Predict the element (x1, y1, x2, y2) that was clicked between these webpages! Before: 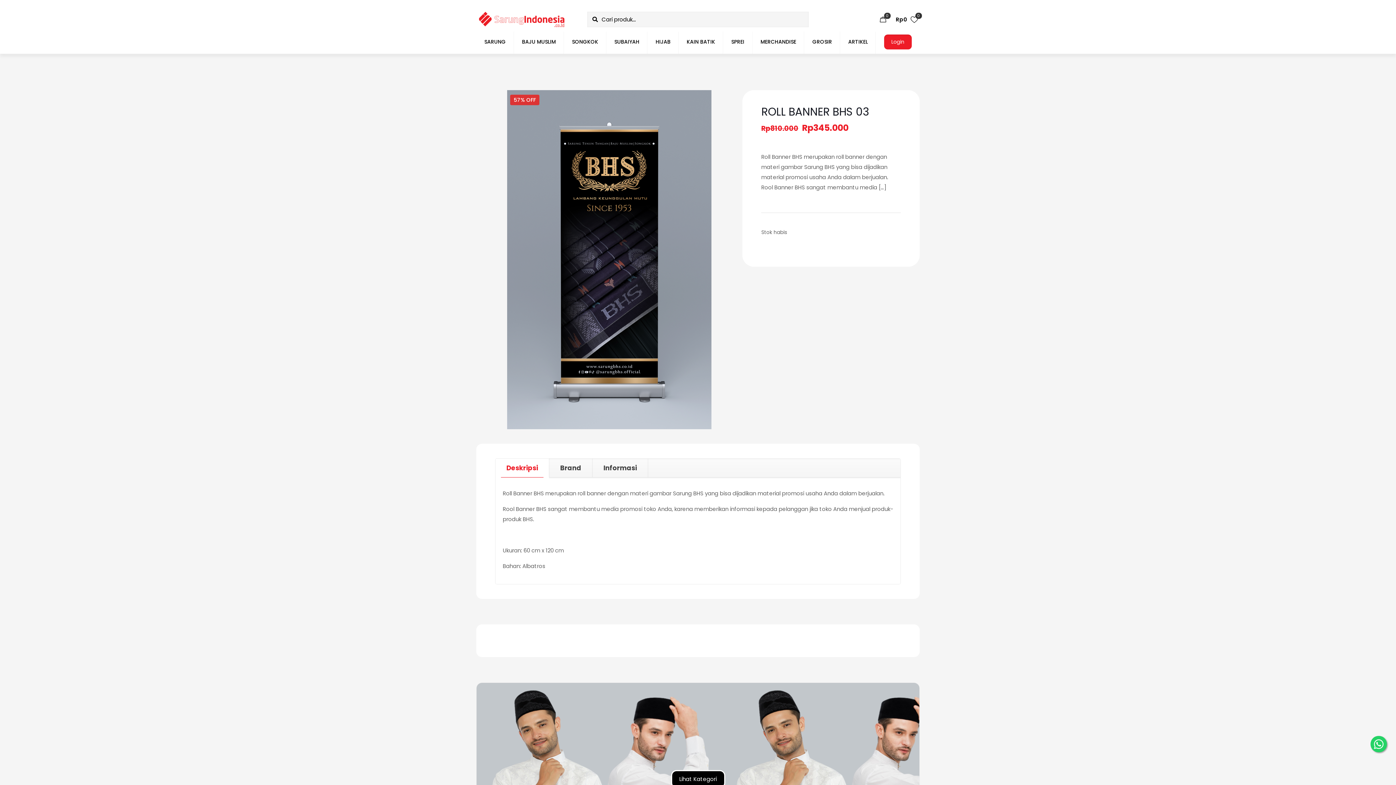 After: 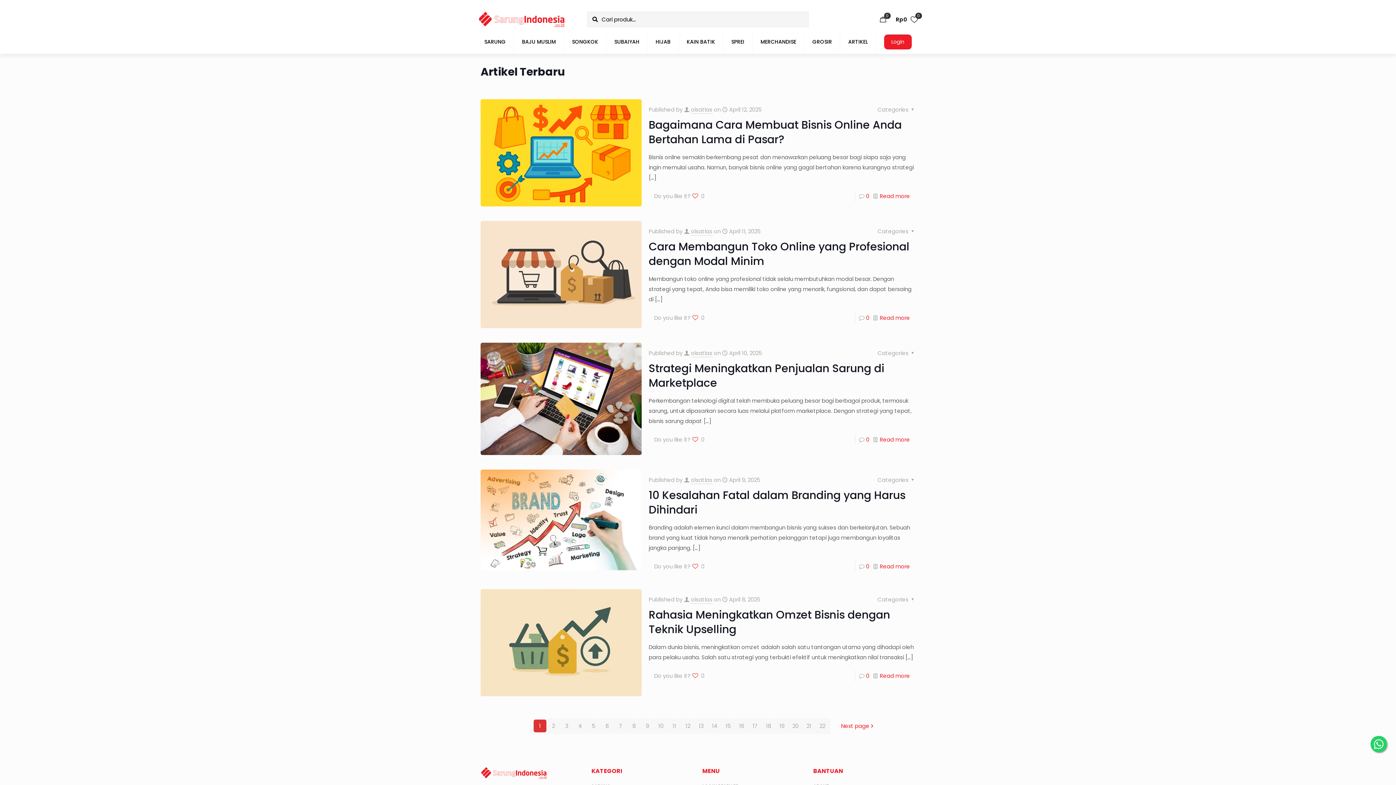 Action: label: ARTIKEL bbox: (840, 31, 876, 53)